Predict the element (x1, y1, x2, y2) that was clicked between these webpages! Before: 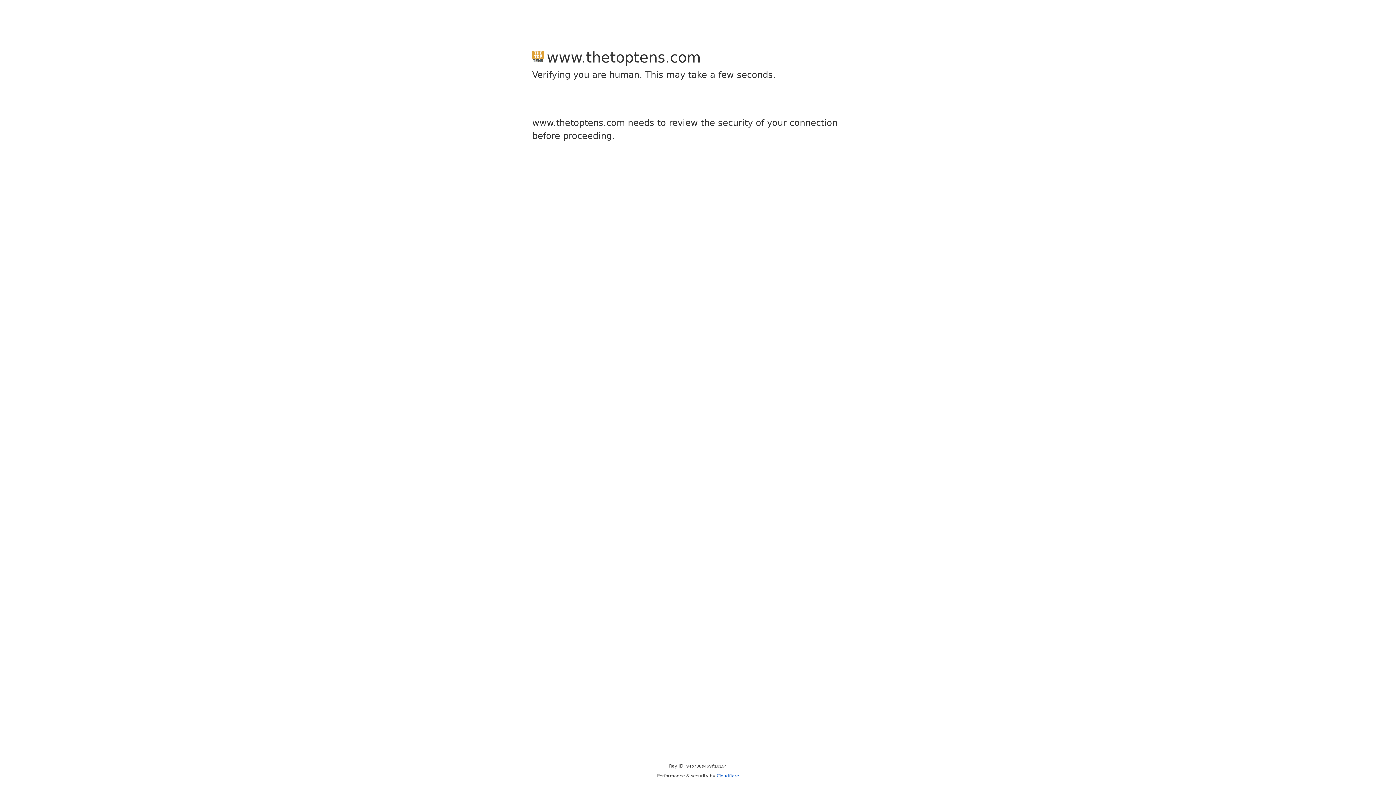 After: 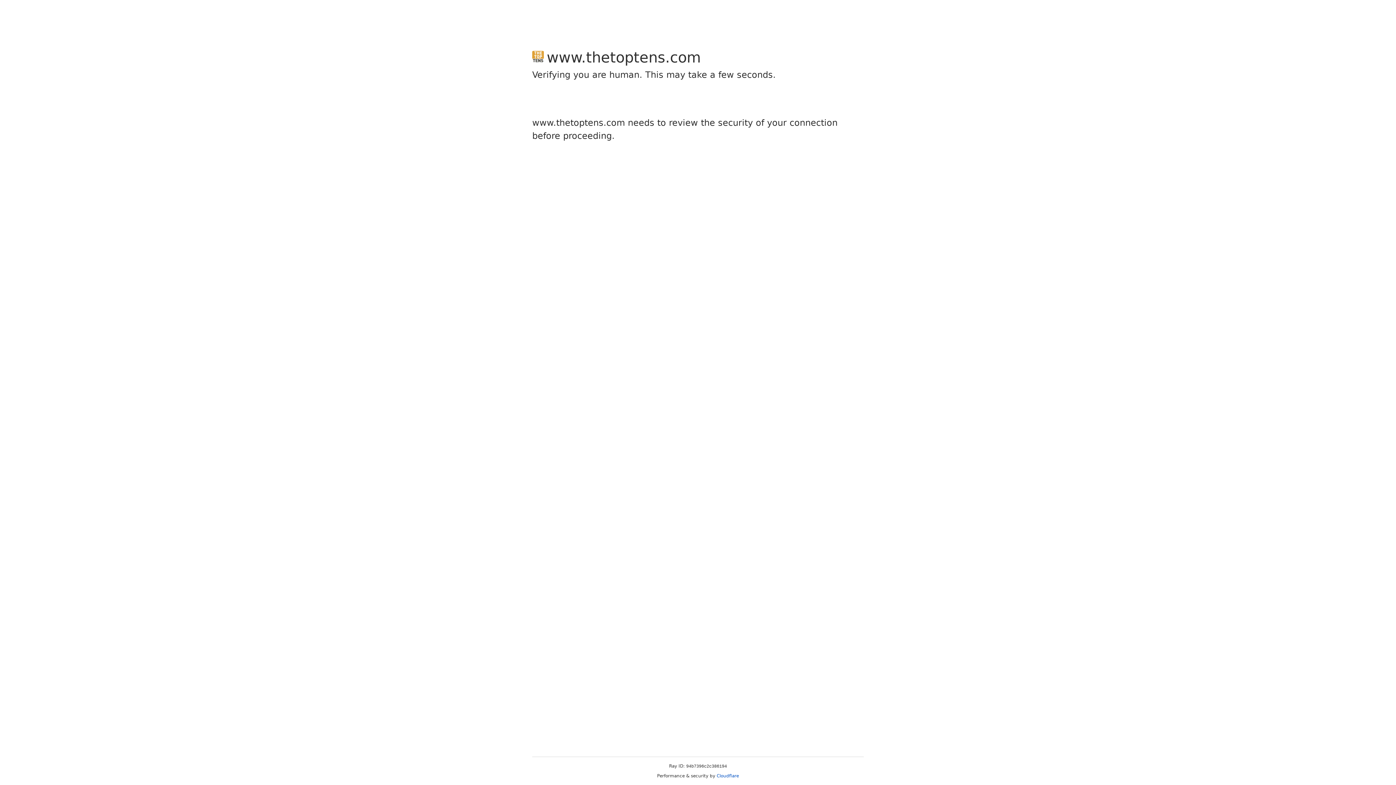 Action: bbox: (716, 773, 739, 778) label: Cloudflare